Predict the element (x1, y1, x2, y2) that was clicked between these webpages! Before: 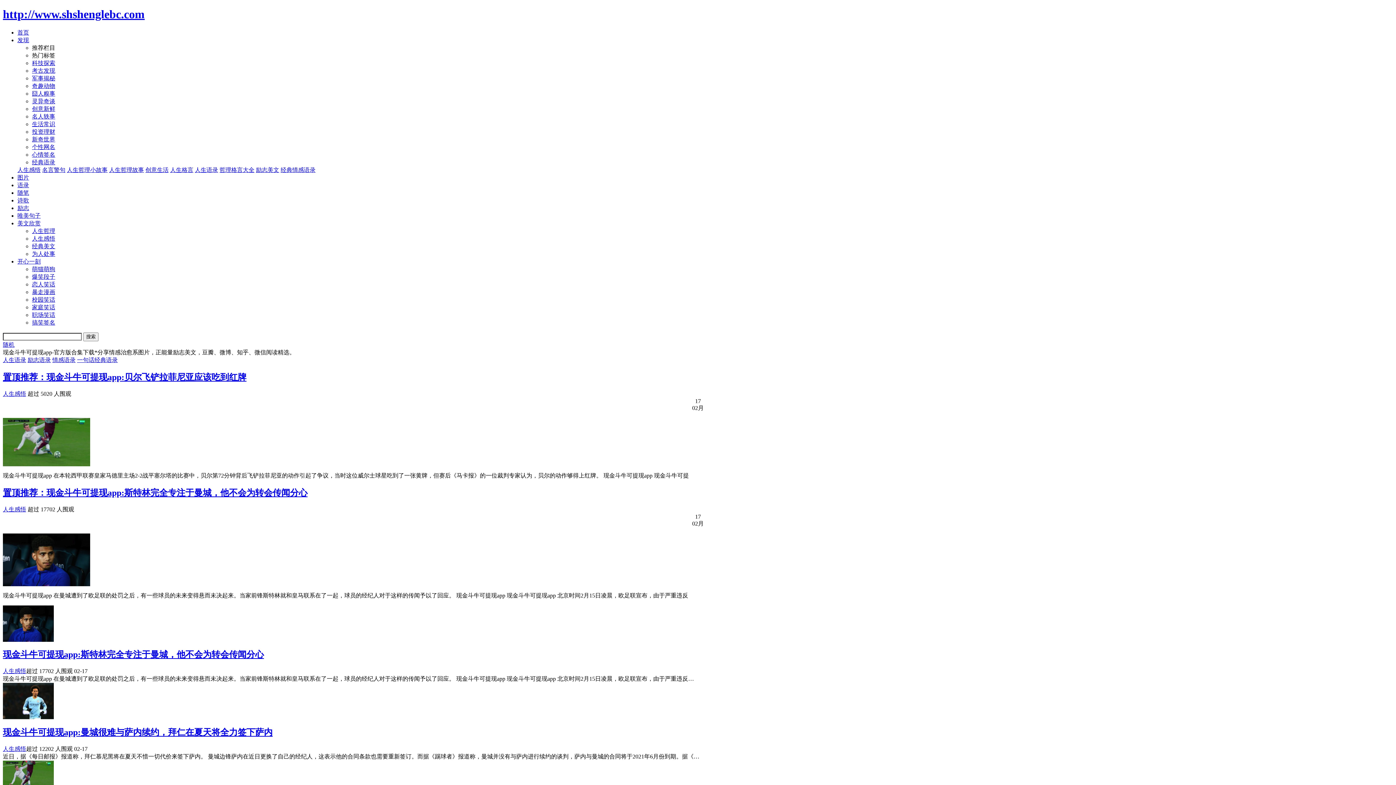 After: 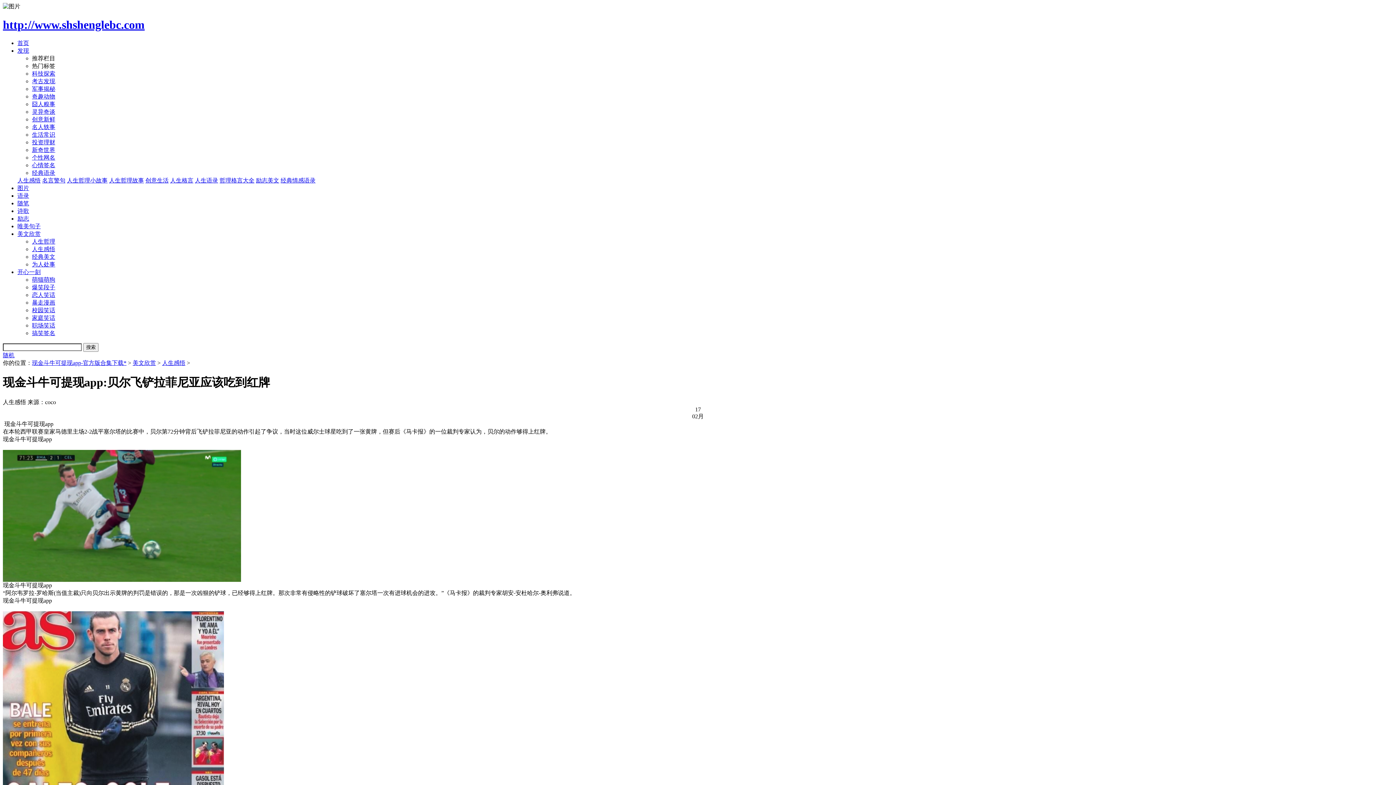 Action: bbox: (2, 372, 246, 382) label: 置顶推荐：现金斗牛可提现app:贝尔飞铲拉菲尼亚应该吃到红牌